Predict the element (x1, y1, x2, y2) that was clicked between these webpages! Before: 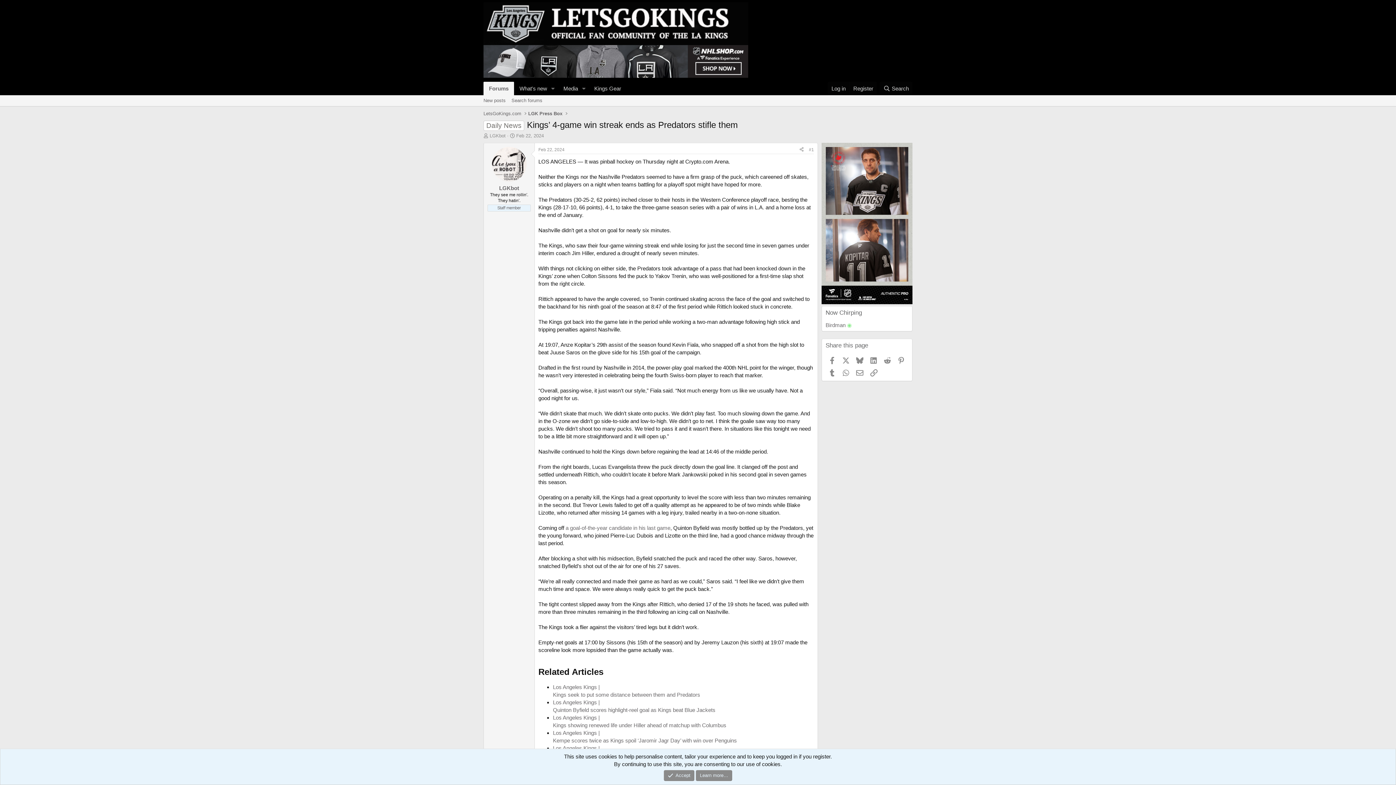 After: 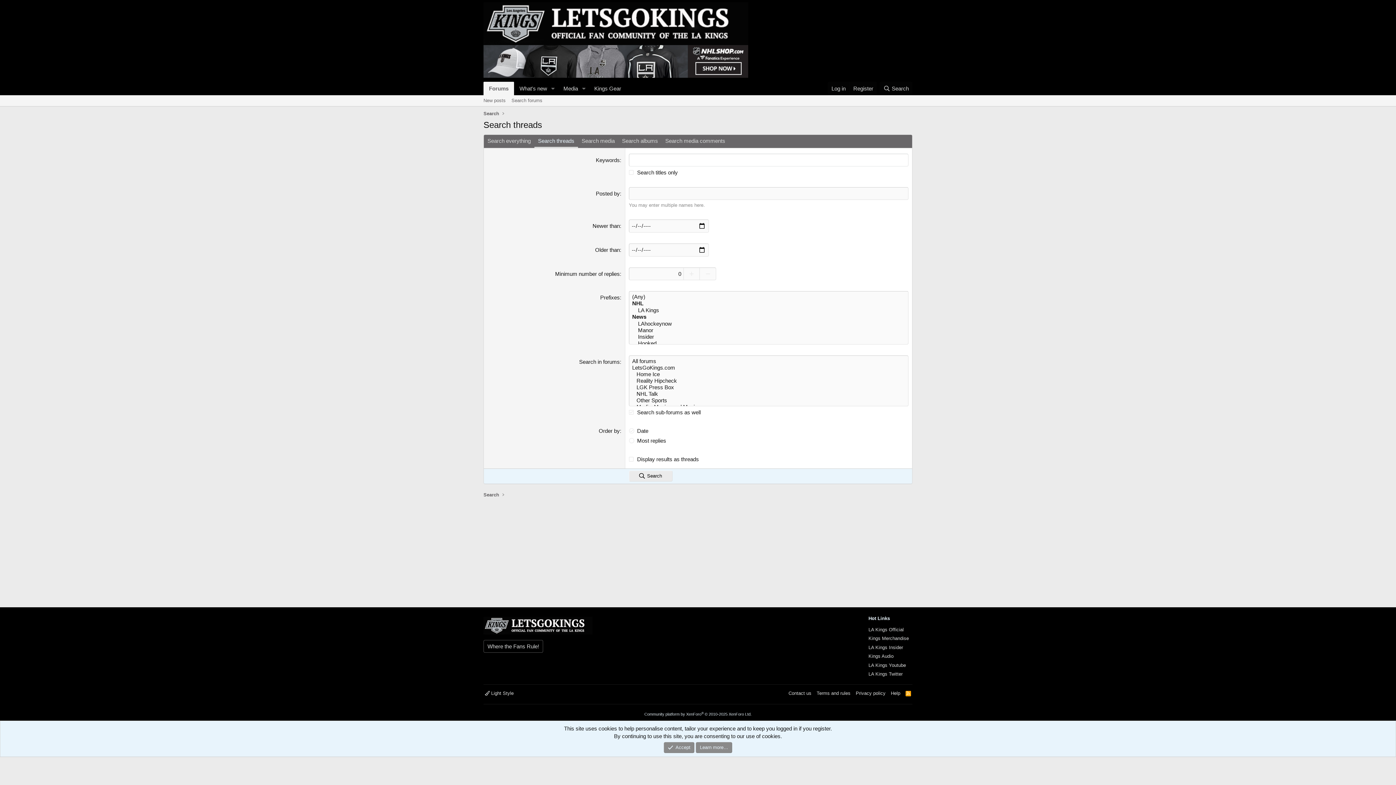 Action: label: Search forums bbox: (508, 95, 545, 106)